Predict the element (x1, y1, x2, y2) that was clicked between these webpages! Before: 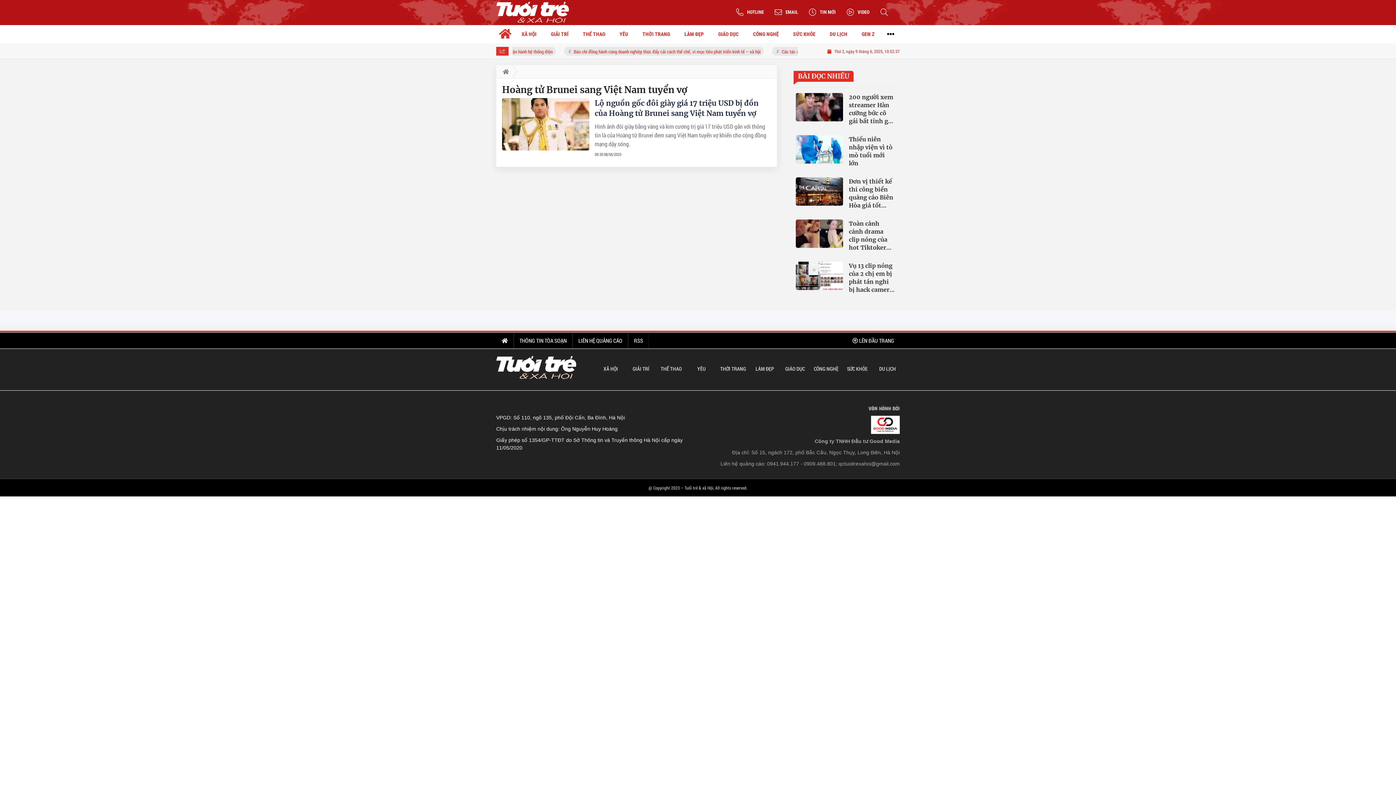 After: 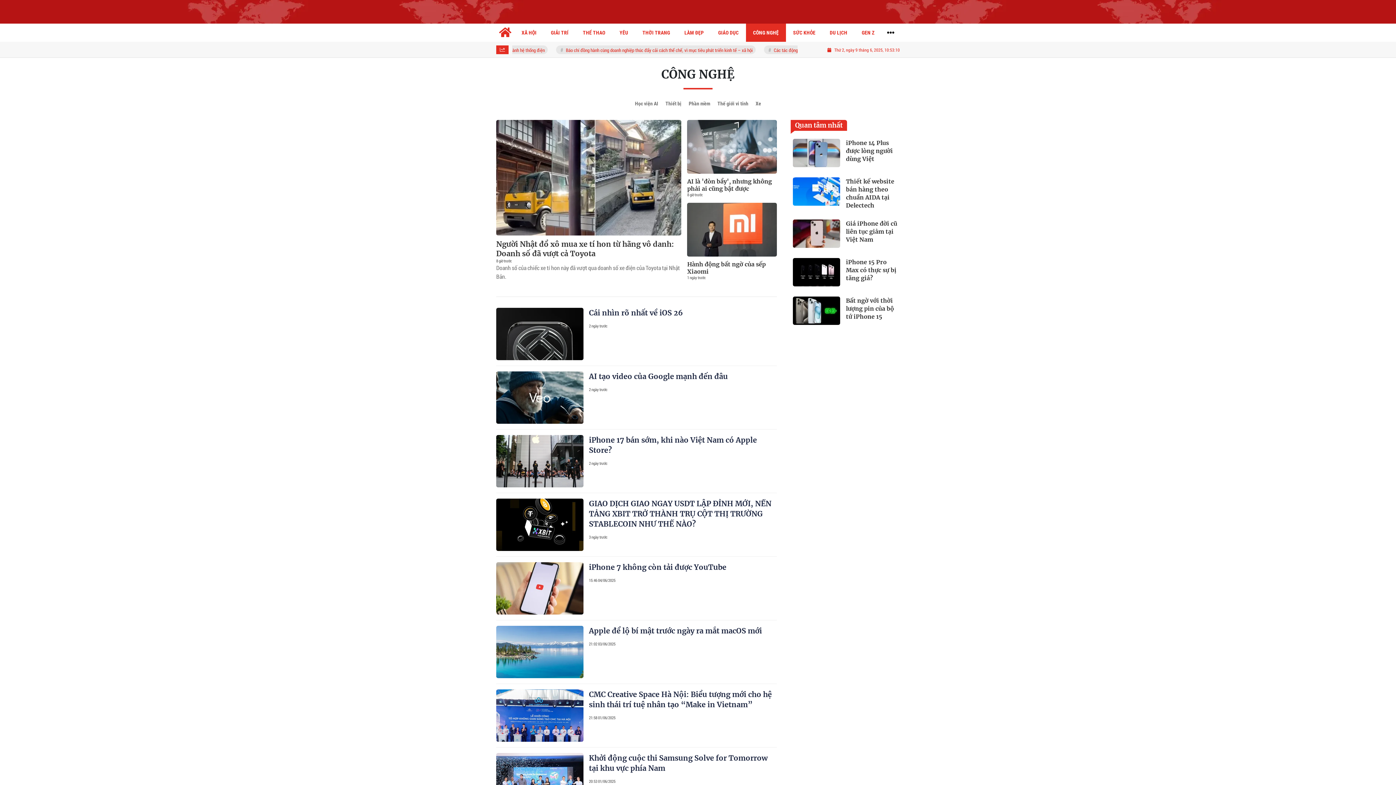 Action: label: CÔNG NGHỆ bbox: (746, 25, 786, 43)